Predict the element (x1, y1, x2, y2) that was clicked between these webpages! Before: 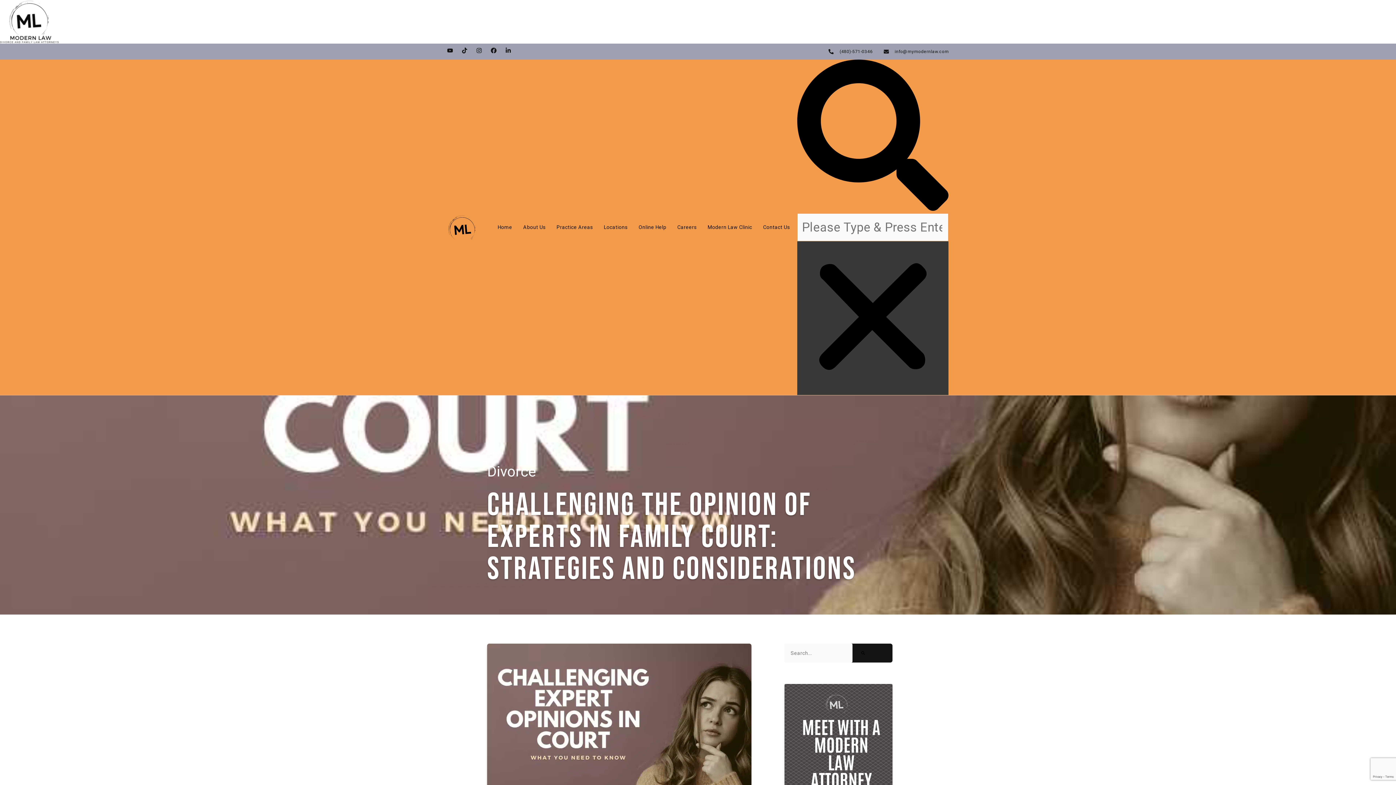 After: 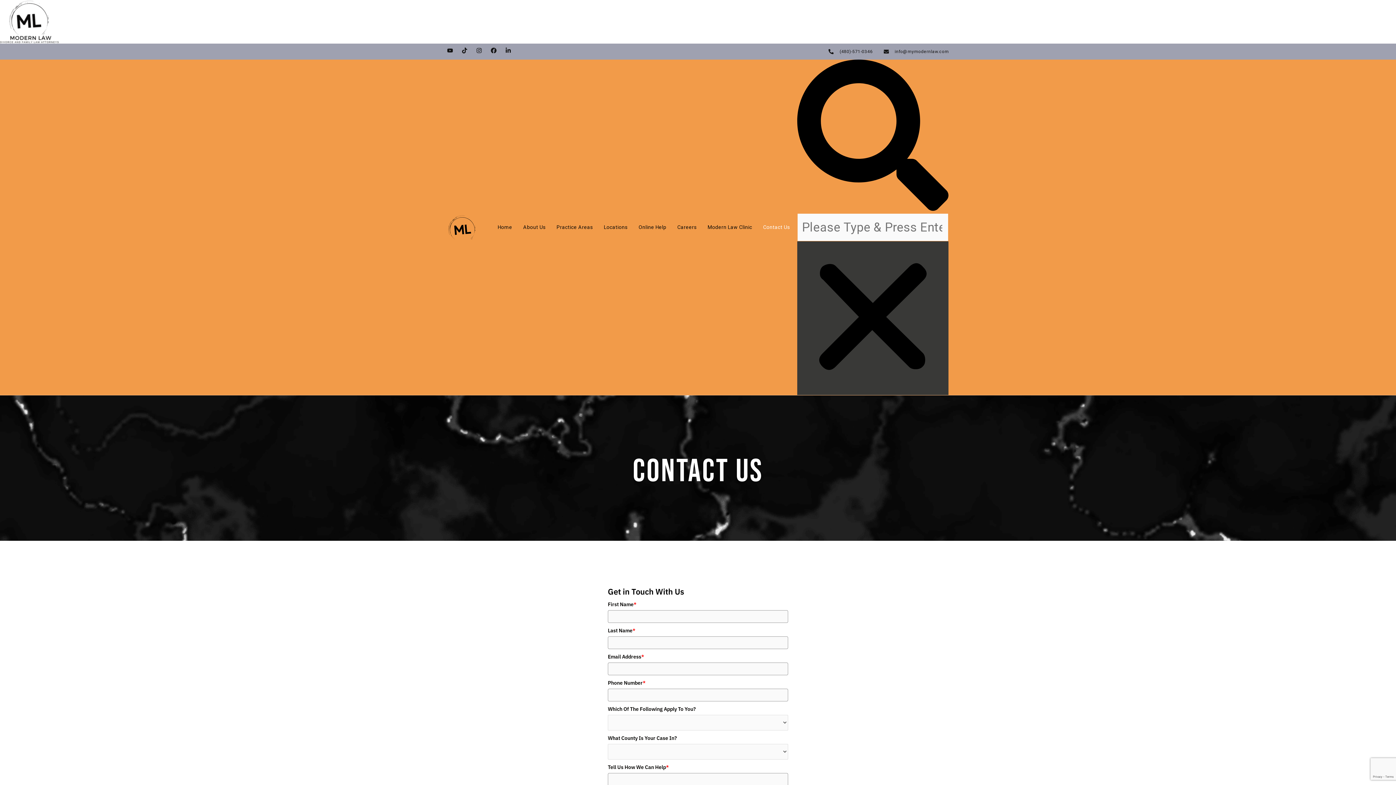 Action: bbox: (763, 212, 790, 242) label: Contact Us